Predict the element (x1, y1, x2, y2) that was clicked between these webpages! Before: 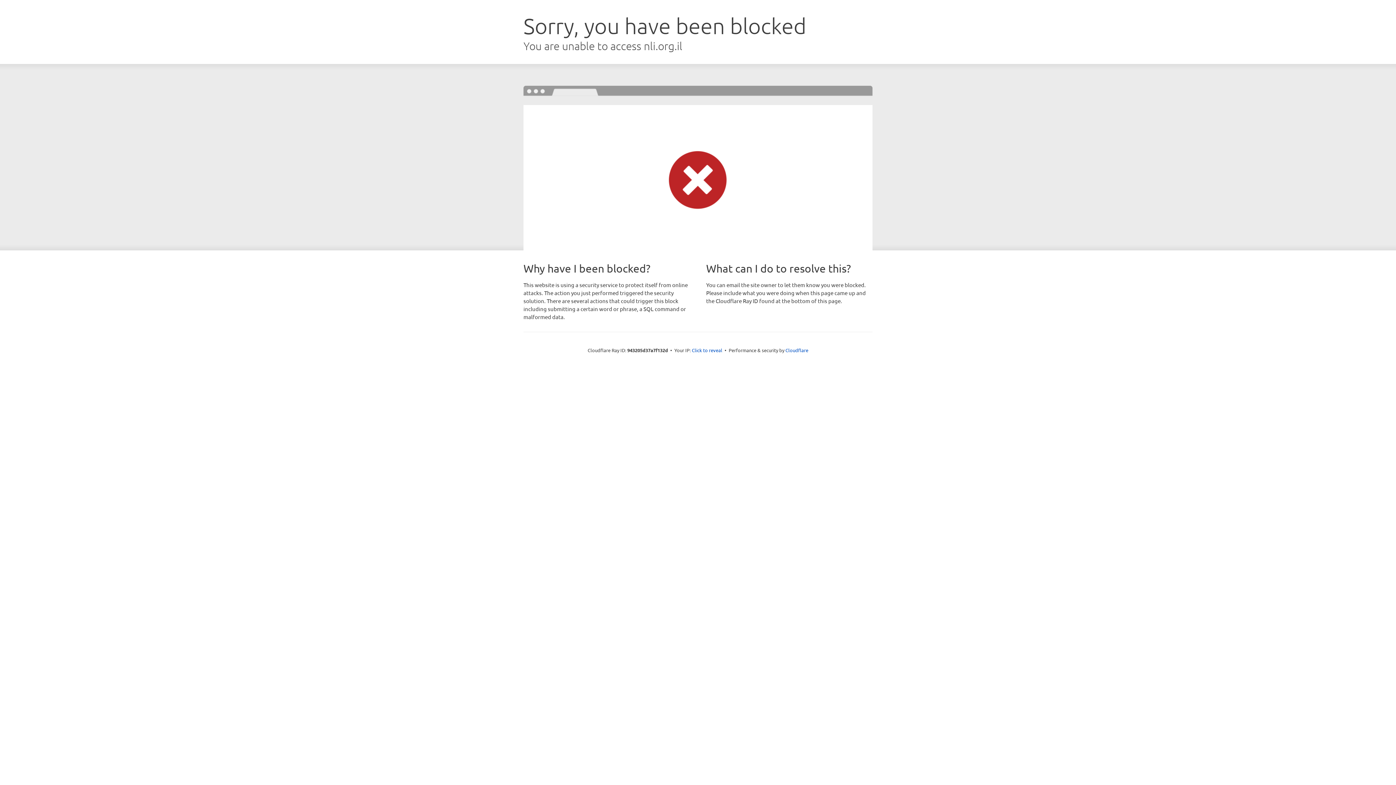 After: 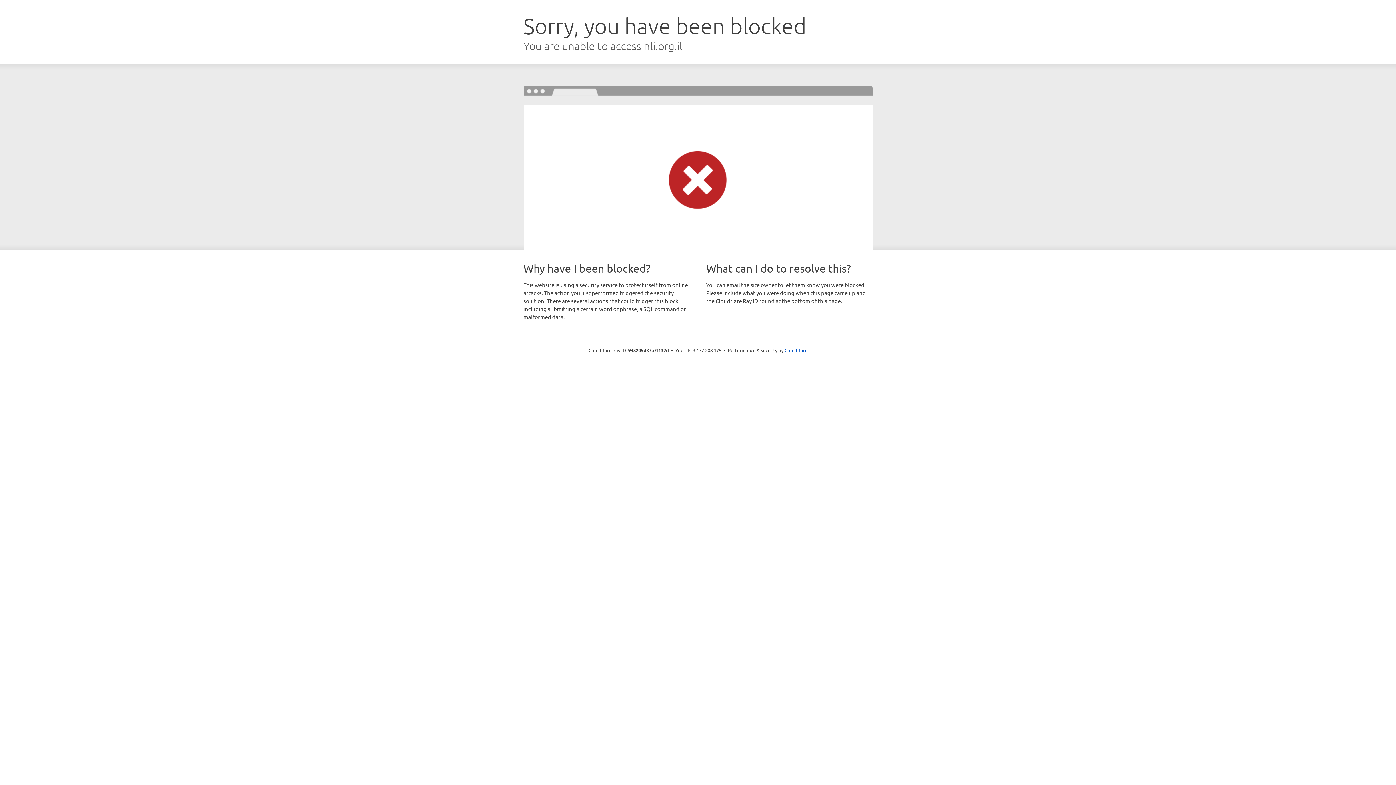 Action: label: Click to reveal bbox: (692, 346, 722, 353)